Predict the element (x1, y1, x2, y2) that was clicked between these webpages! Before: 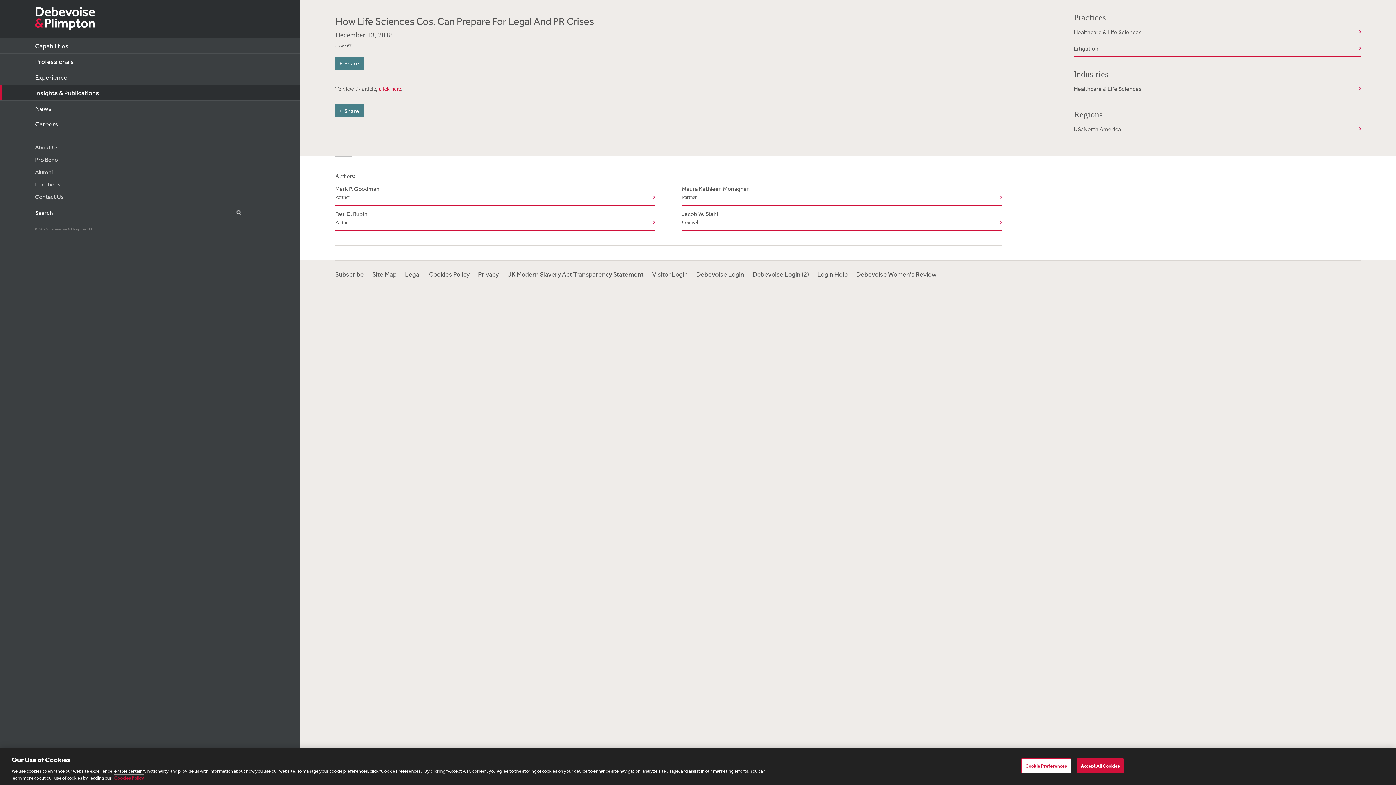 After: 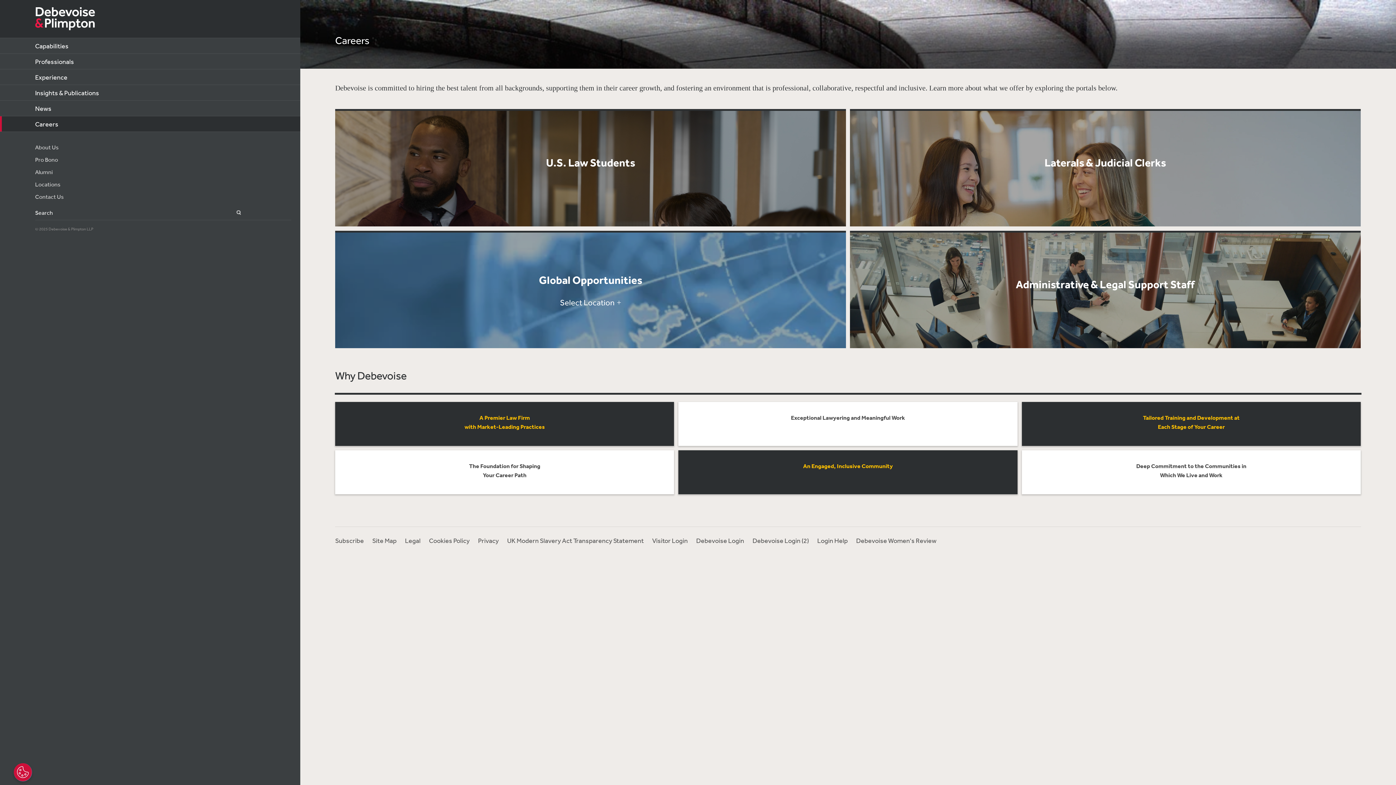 Action: label: Careers bbox: (0, 116, 300, 132)